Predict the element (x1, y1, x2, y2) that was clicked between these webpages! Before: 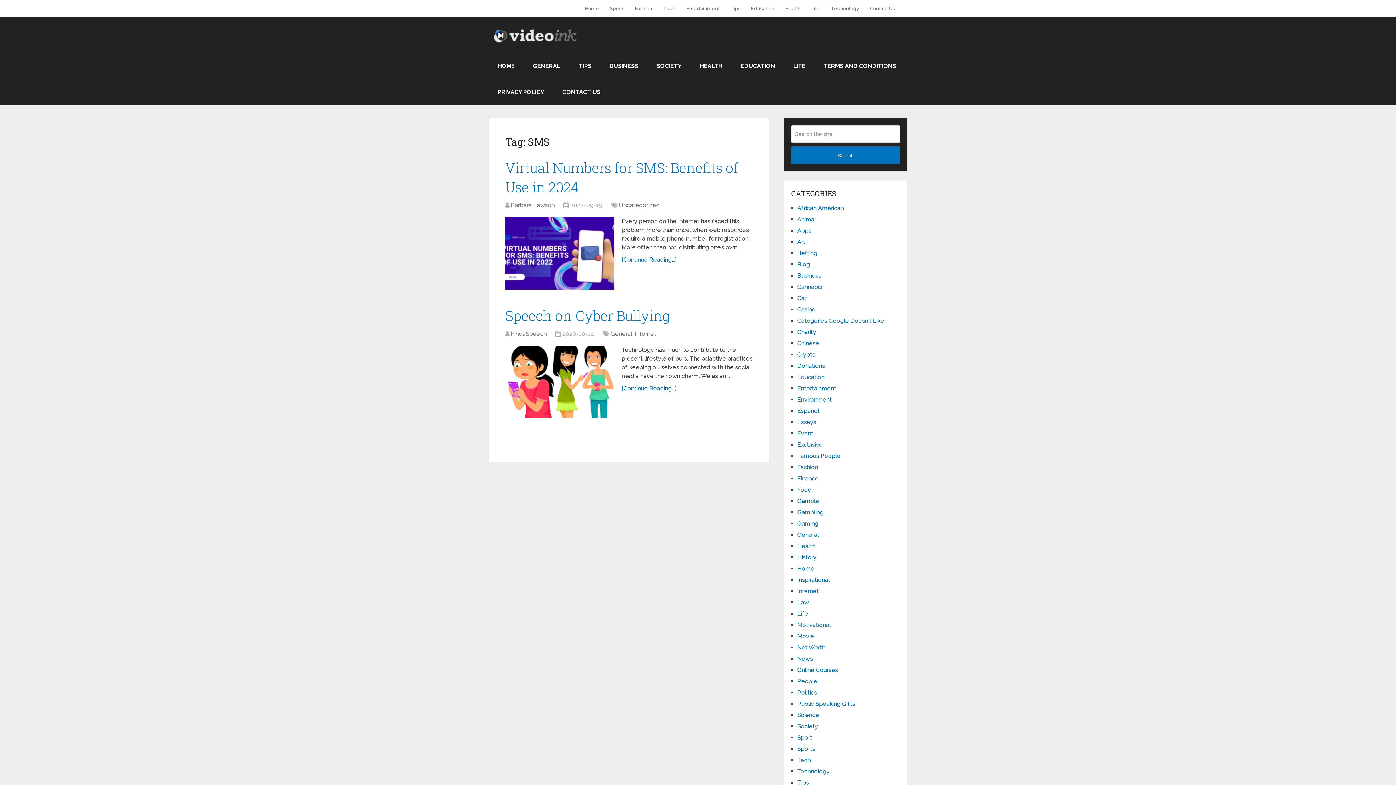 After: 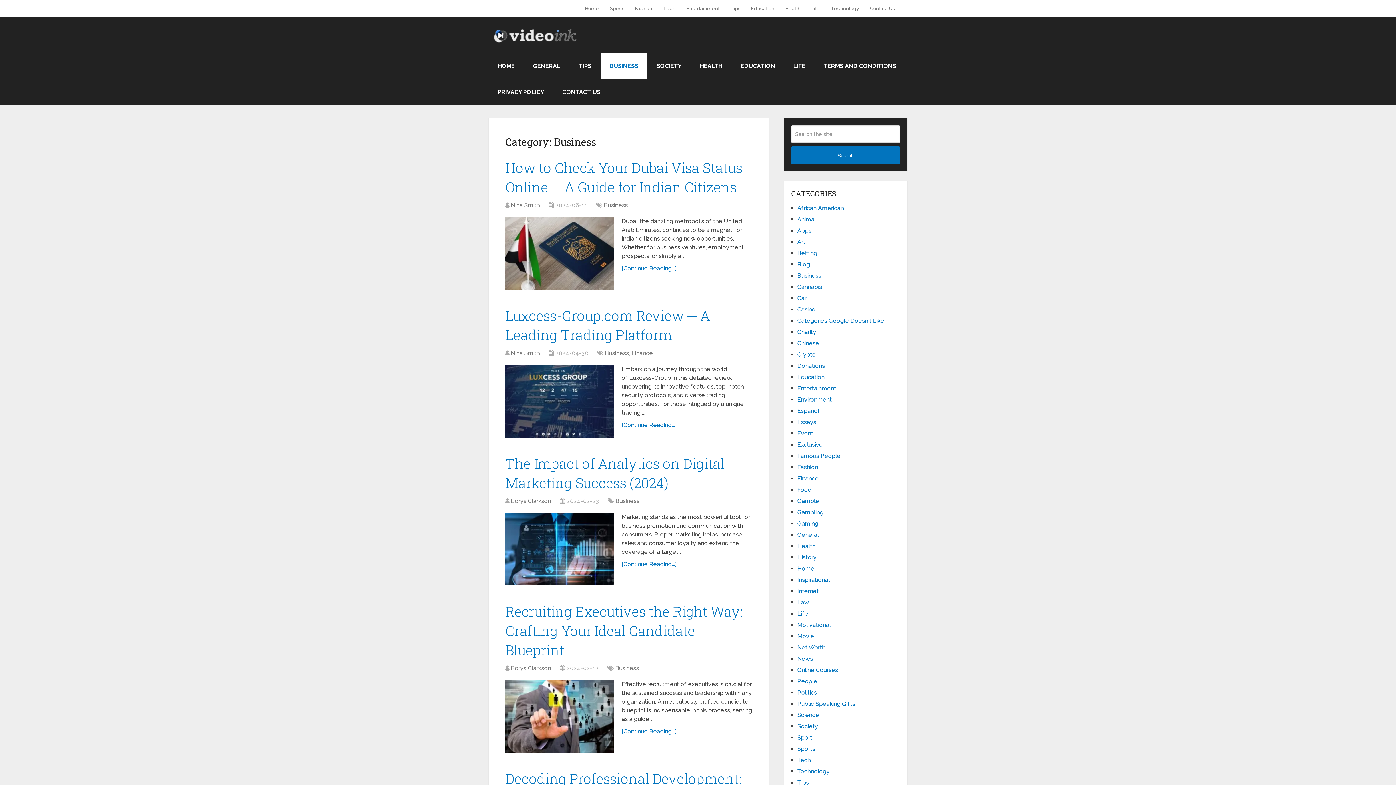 Action: label: Business bbox: (797, 272, 821, 279)